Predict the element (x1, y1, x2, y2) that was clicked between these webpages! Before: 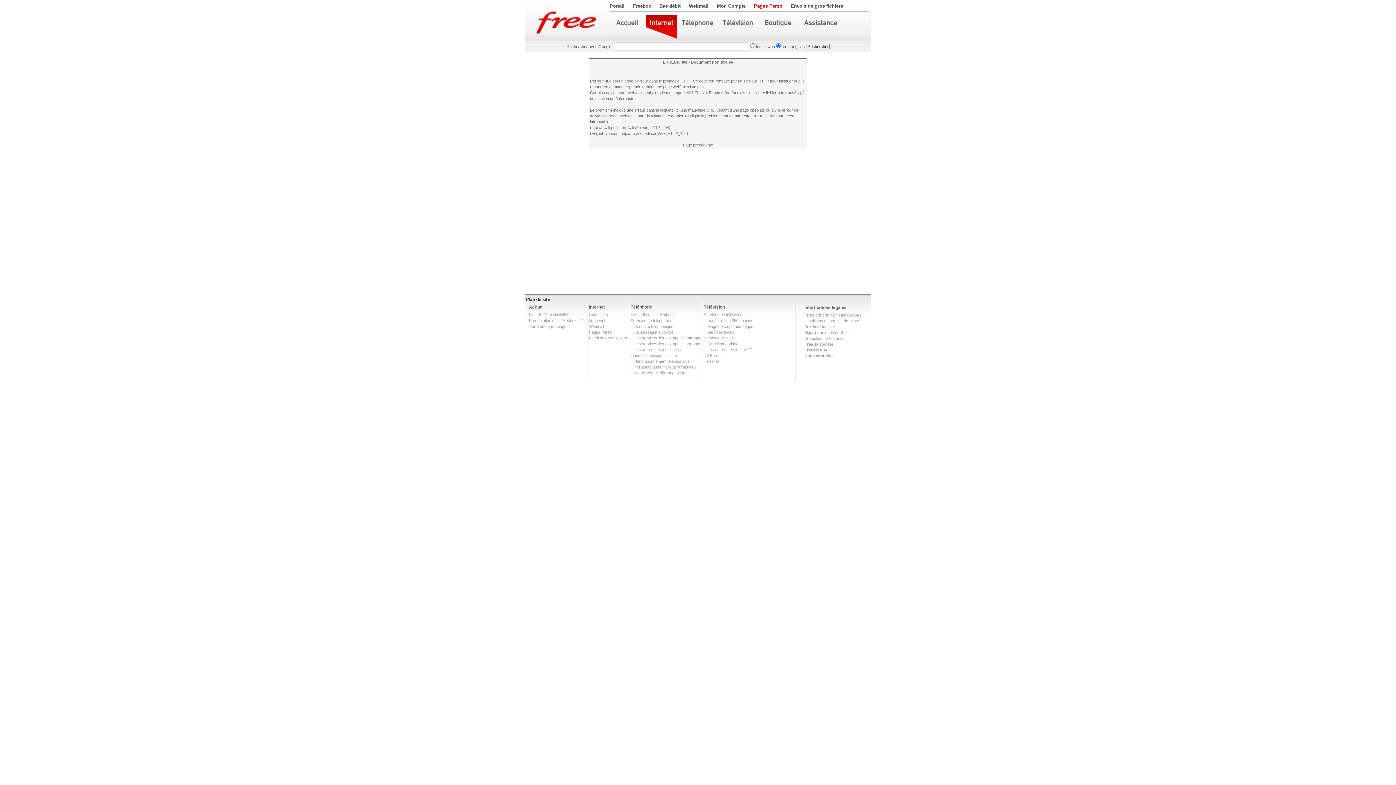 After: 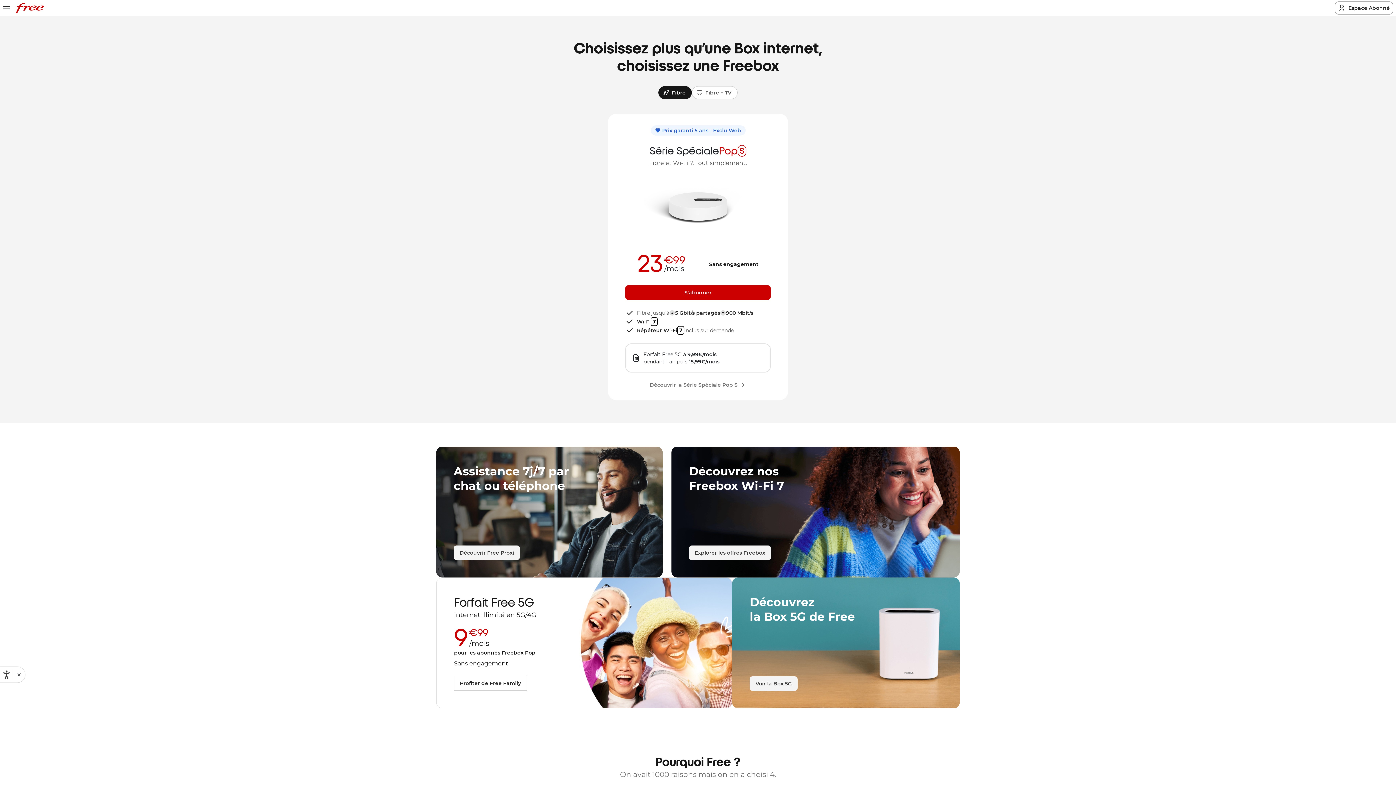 Action: label: Accueil bbox: (529, 304, 544, 309)